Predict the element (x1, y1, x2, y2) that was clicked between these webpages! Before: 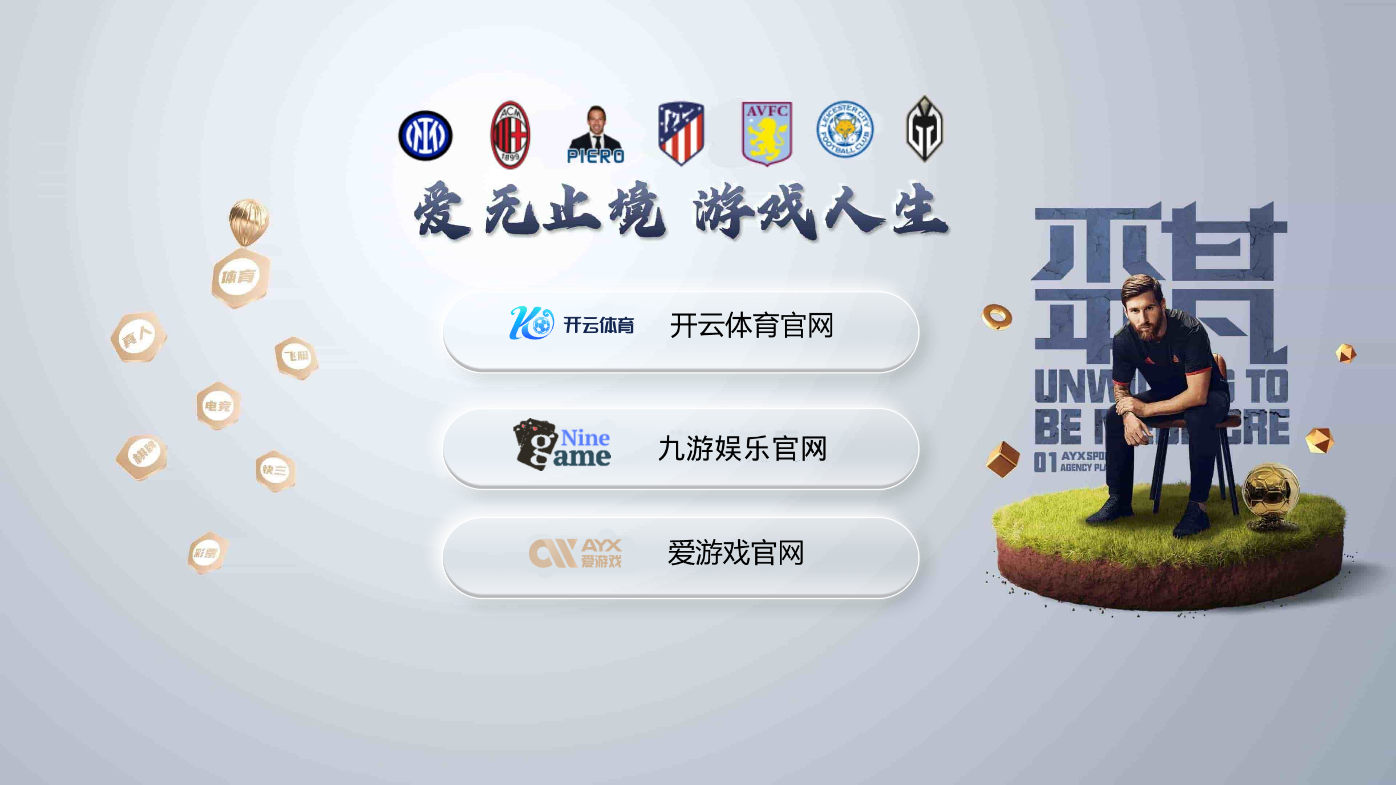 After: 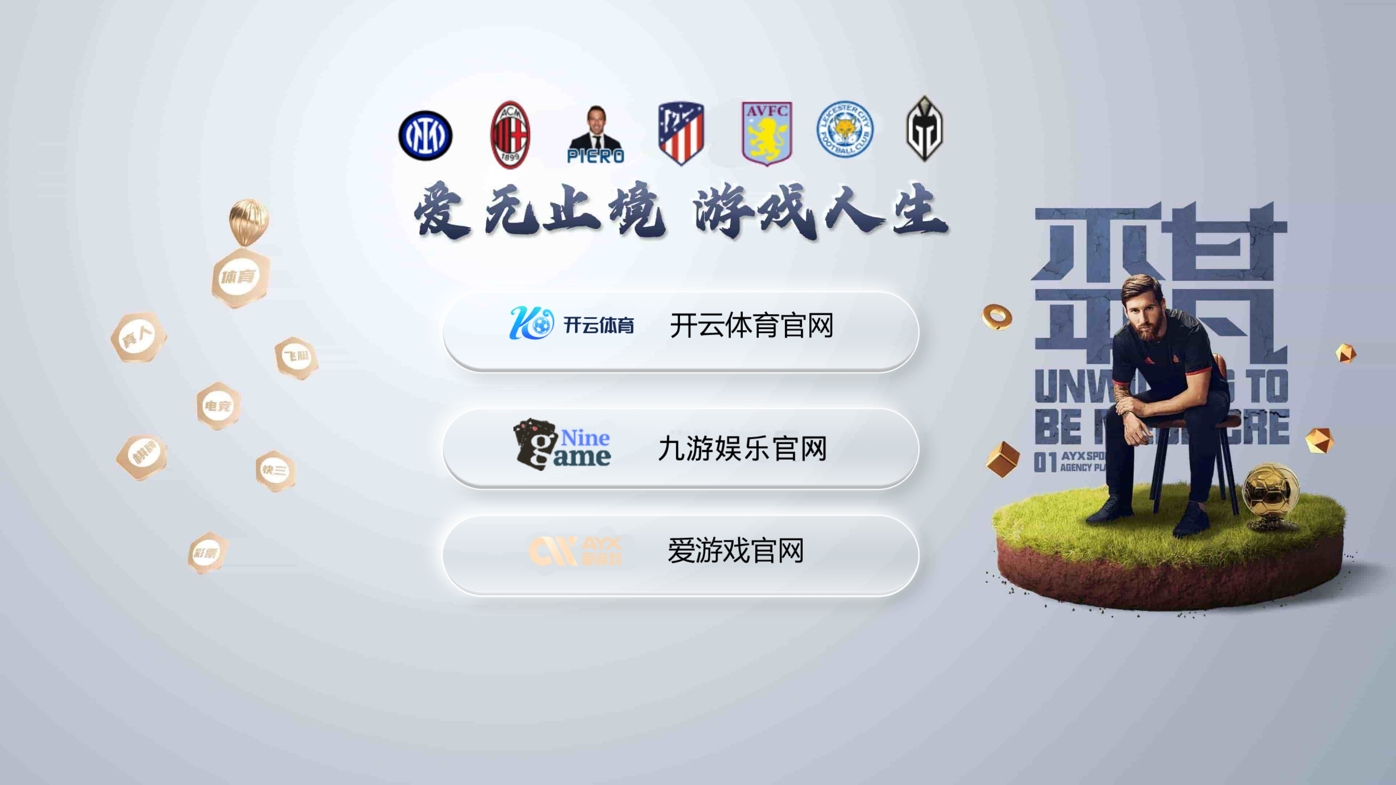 Action: bbox: (418, 495, 768, 622)